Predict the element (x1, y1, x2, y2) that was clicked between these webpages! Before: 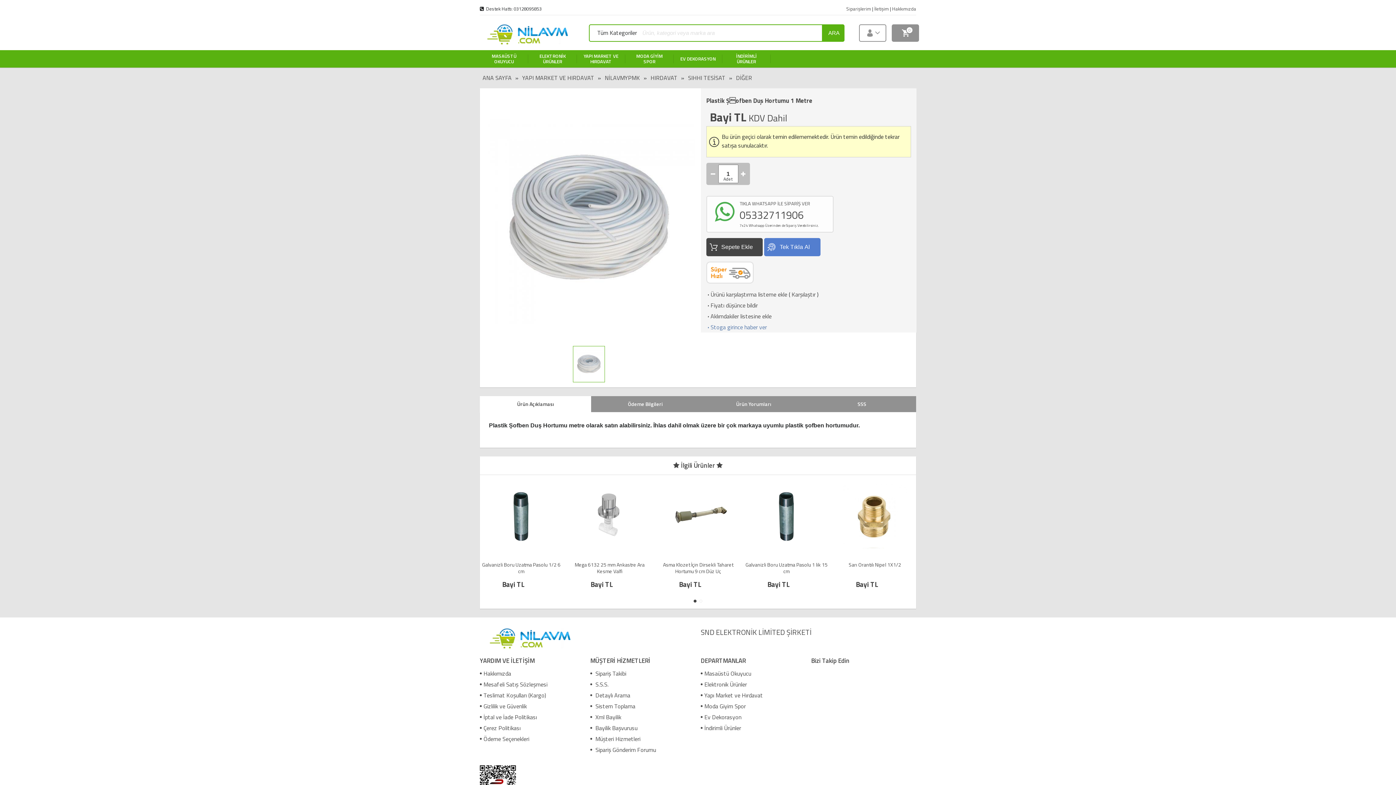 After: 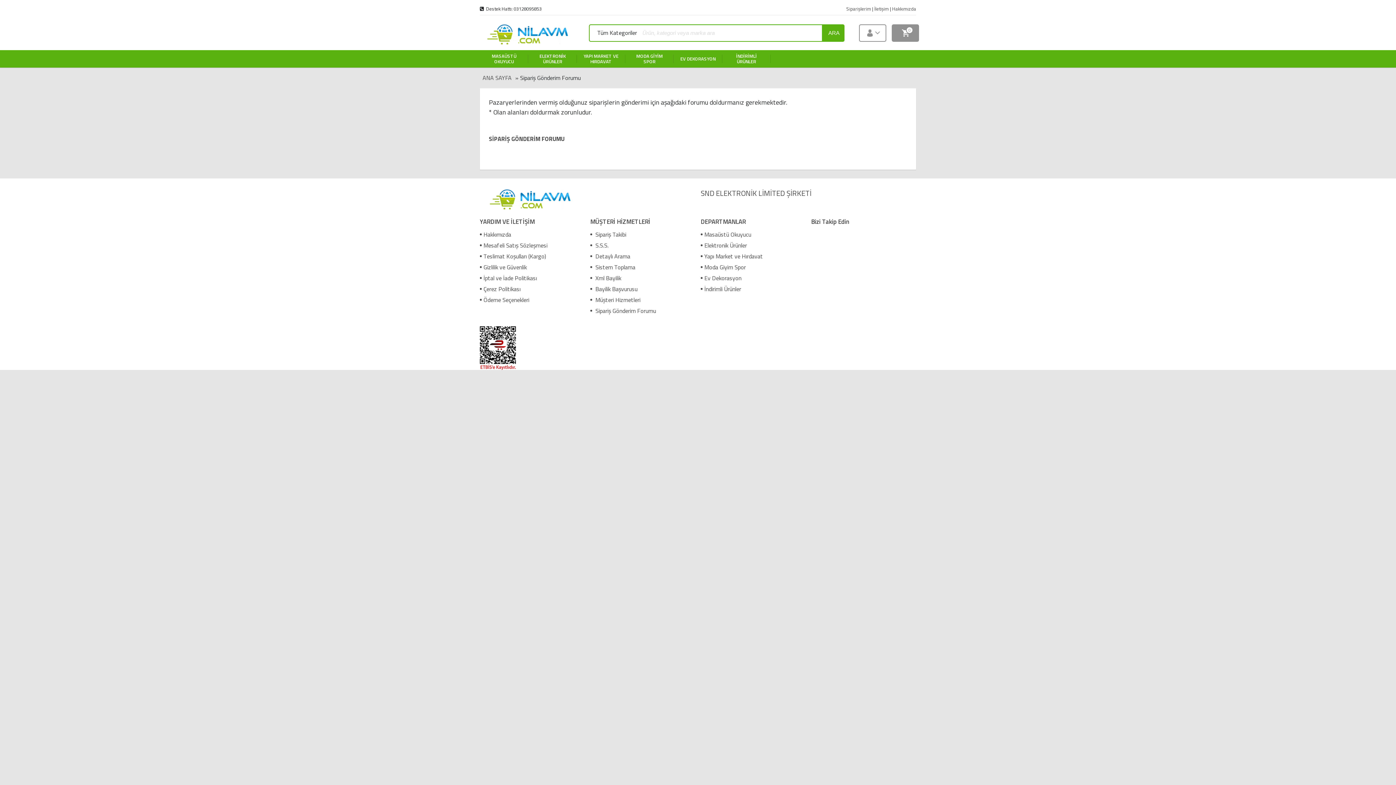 Action: label:  Sipariş Gönderim Forumu bbox: (590, 745, 656, 754)